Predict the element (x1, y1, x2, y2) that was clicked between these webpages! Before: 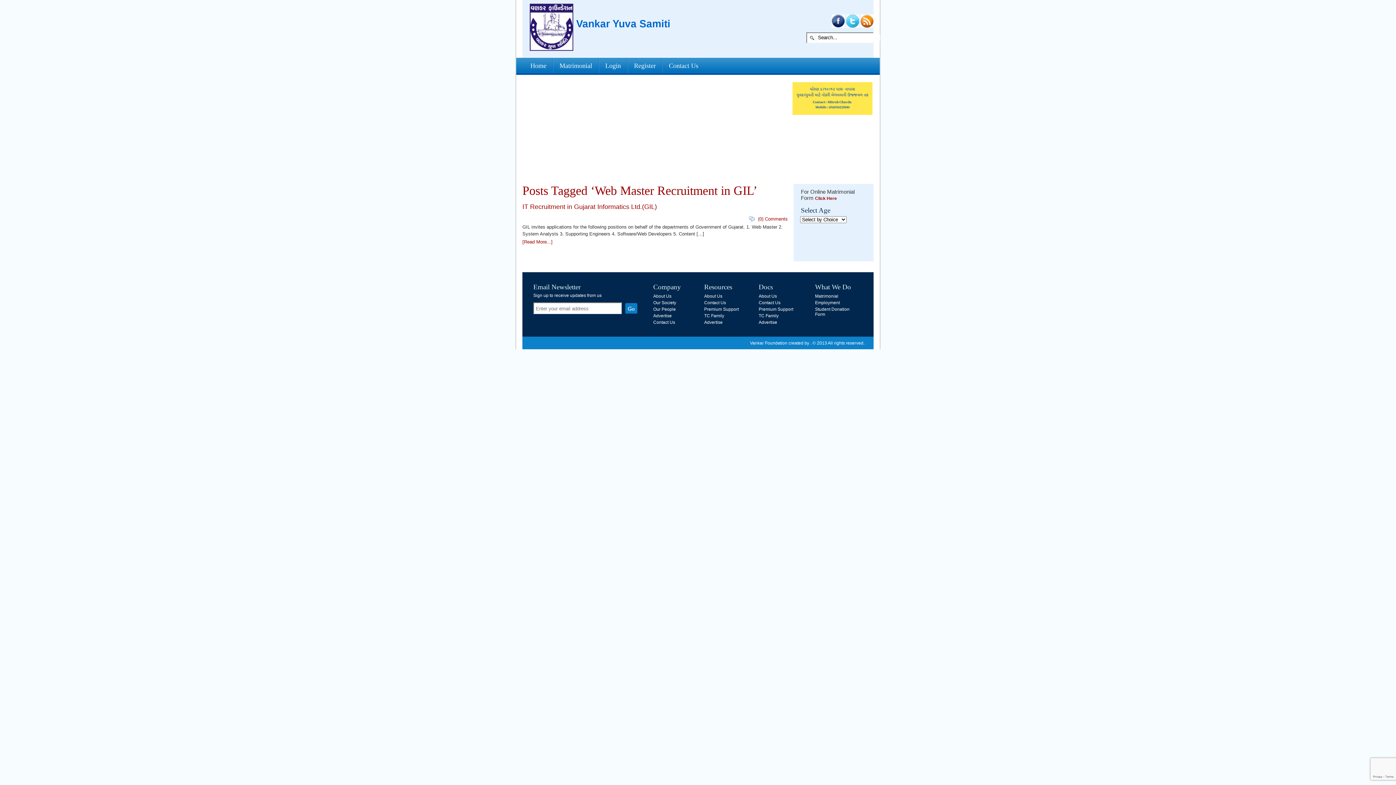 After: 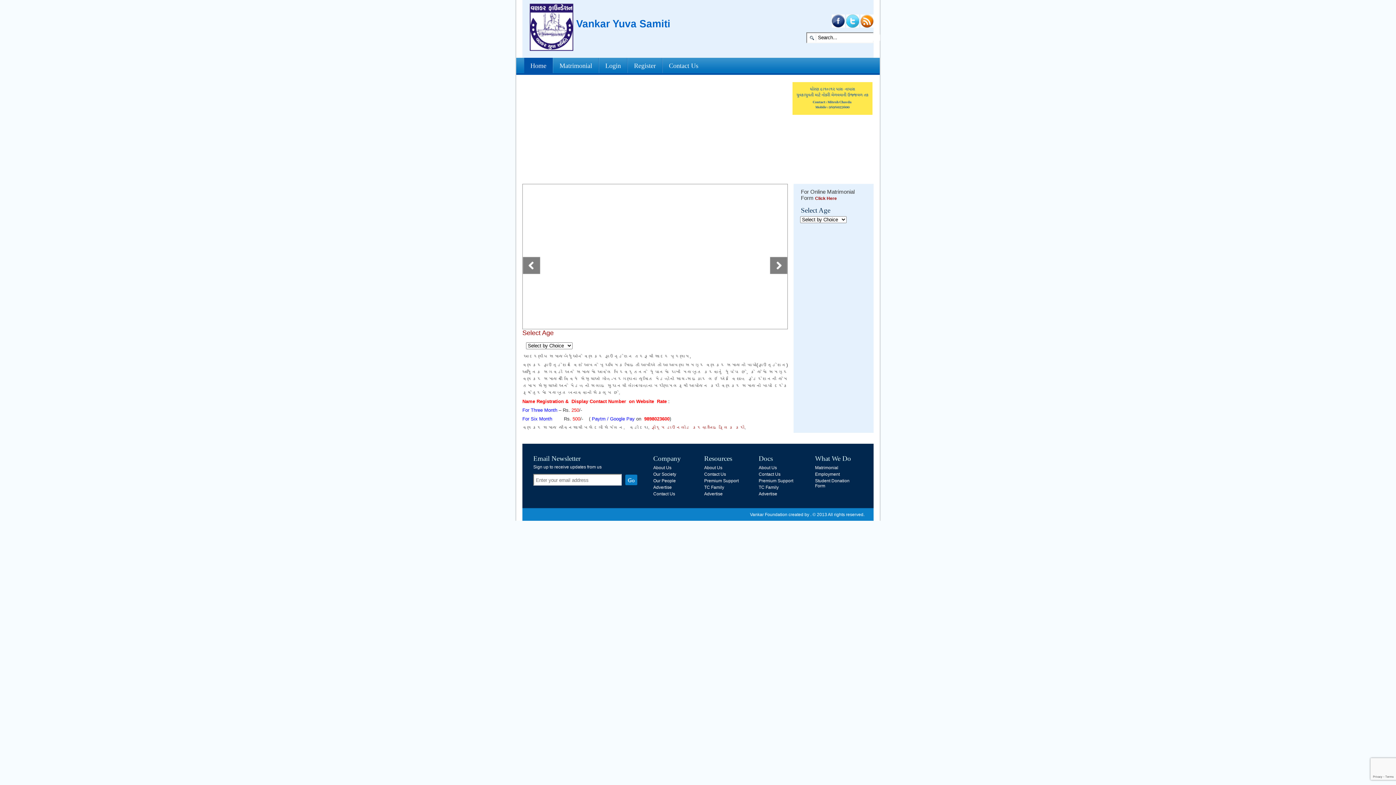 Action: bbox: (524, 57, 552, 74) label: Home